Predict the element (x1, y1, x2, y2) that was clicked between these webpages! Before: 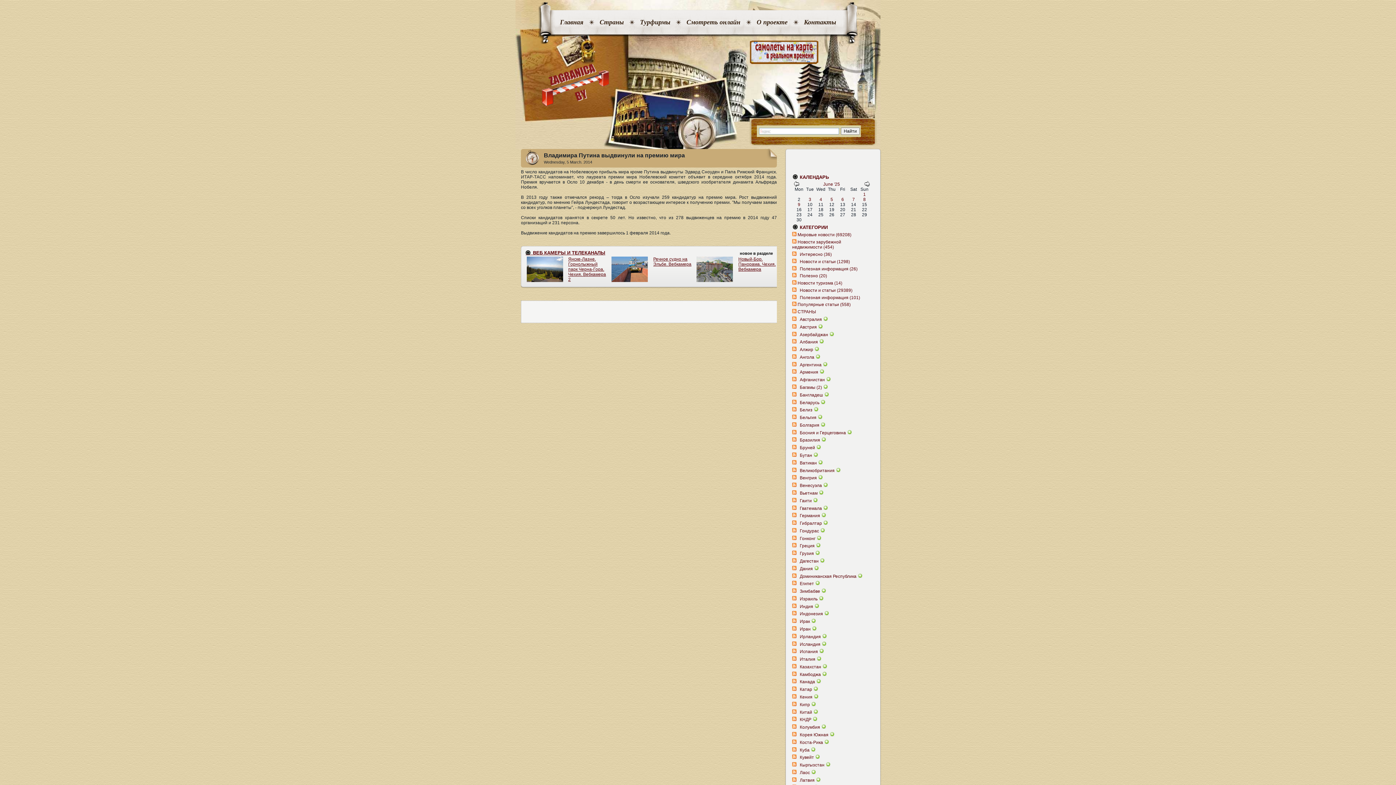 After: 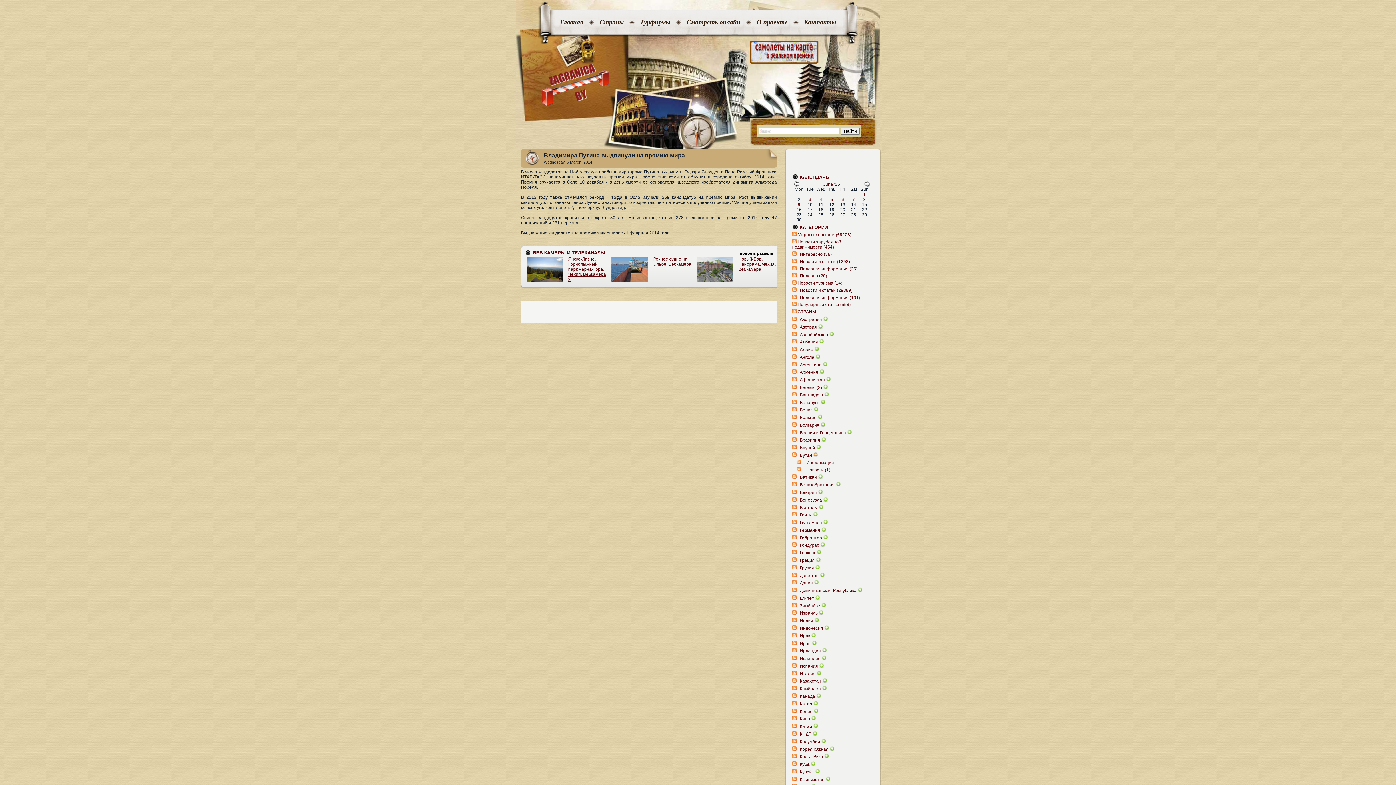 Action: bbox: (813, 453, 818, 458)